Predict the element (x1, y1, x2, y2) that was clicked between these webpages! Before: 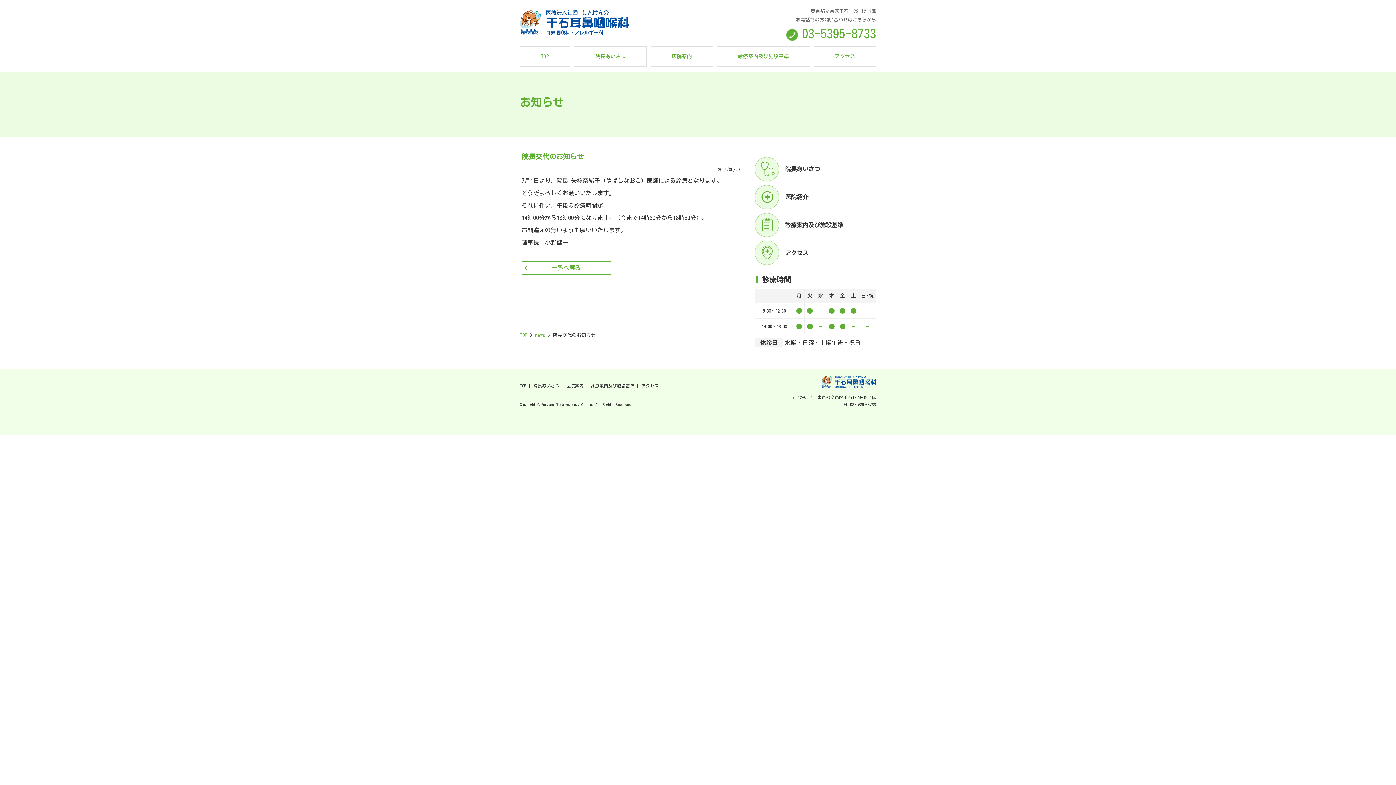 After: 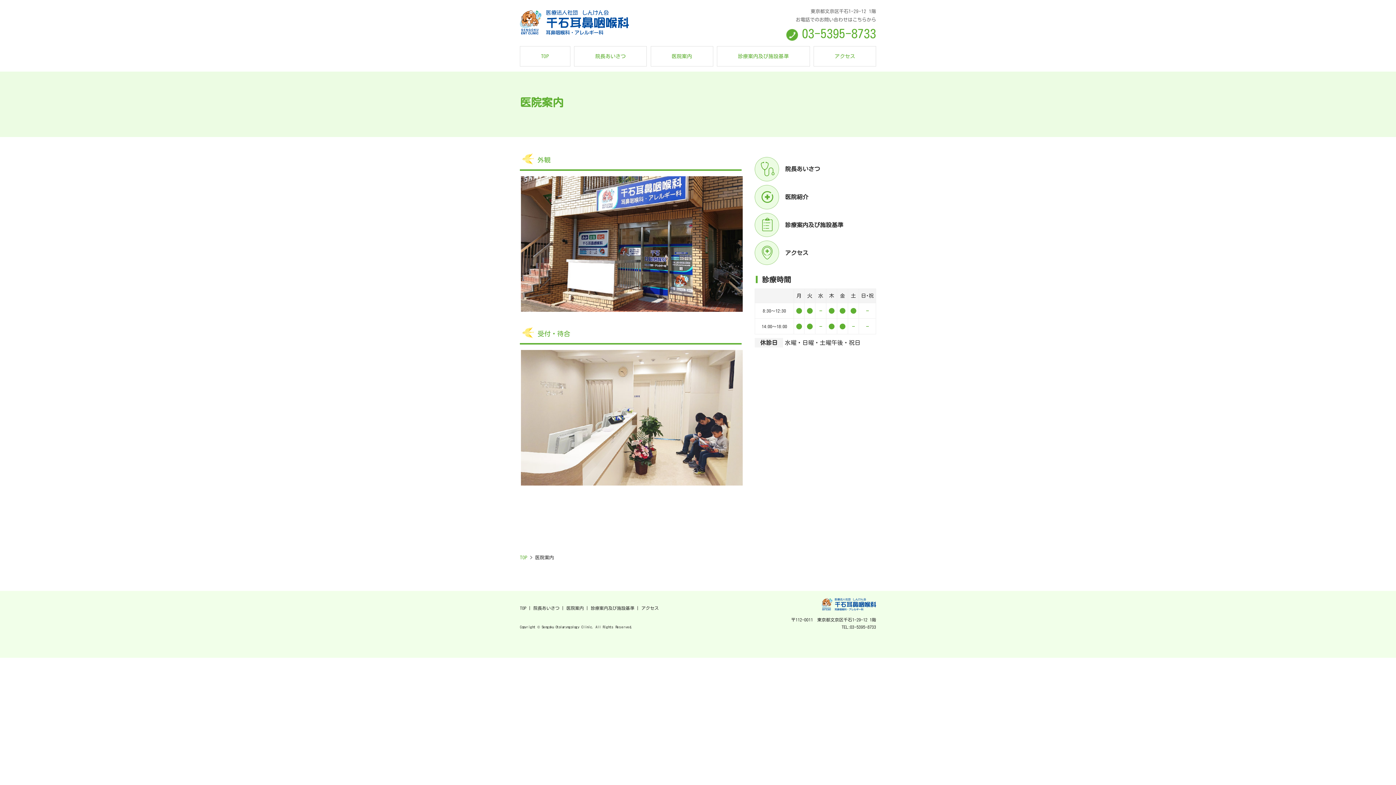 Action: label: 医院紹介 bbox: (754, 185, 876, 209)